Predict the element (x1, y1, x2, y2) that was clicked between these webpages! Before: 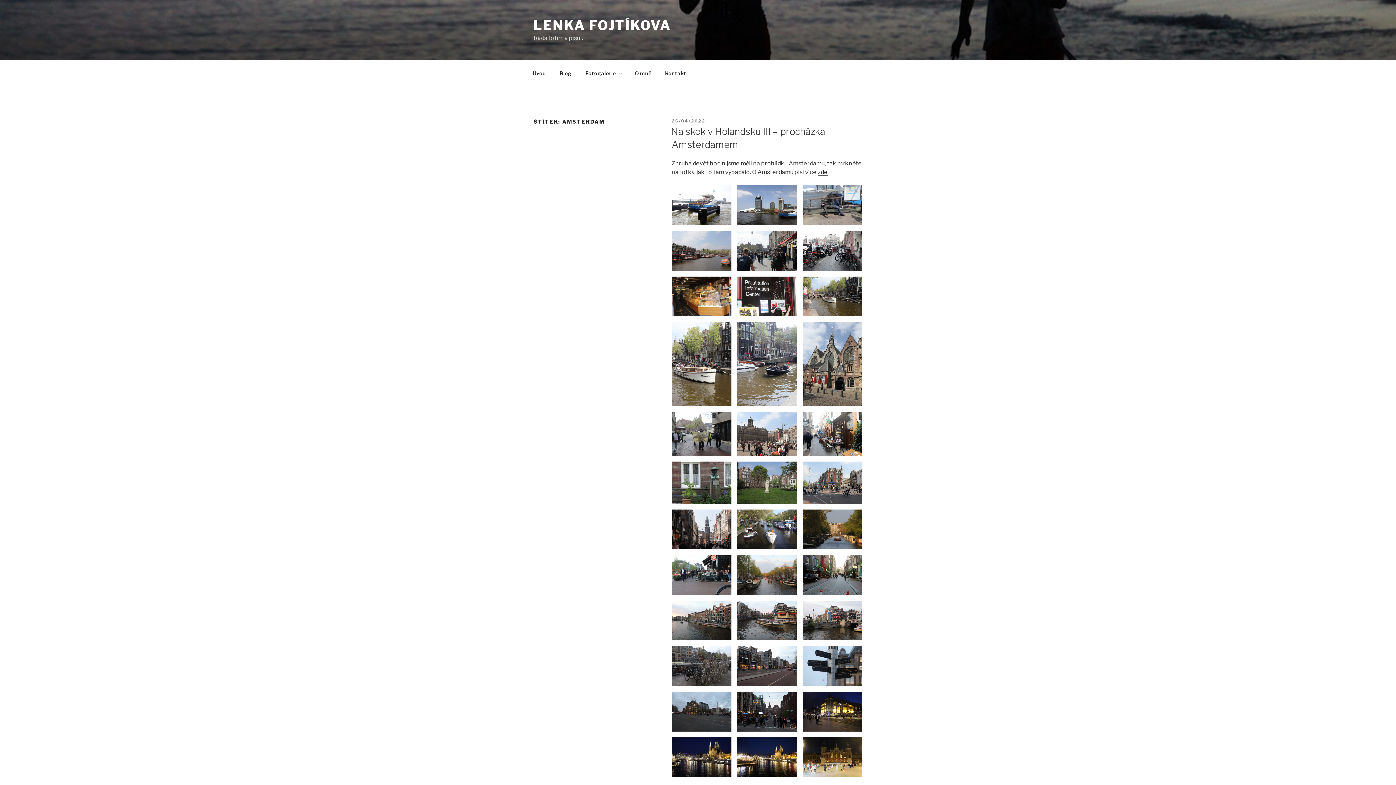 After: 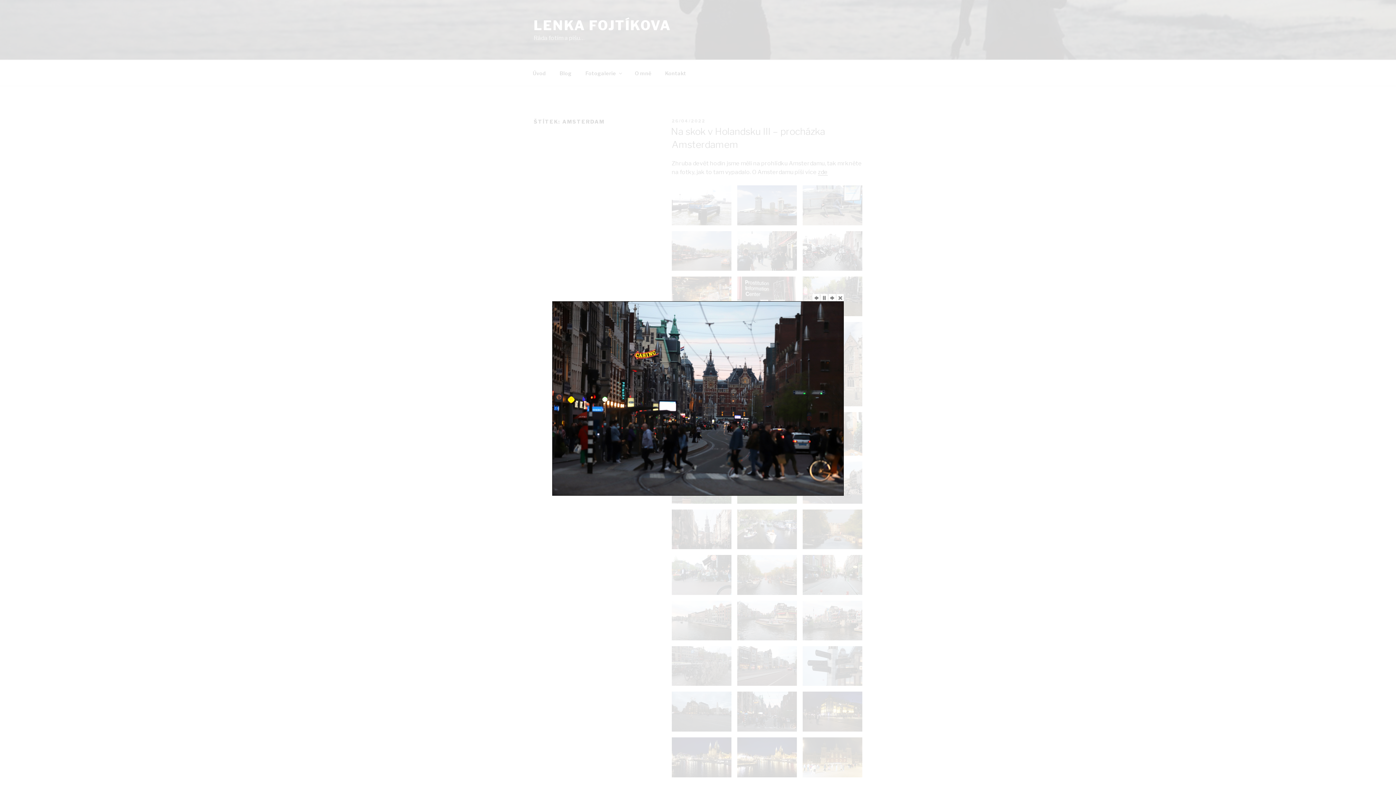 Action: bbox: (737, 692, 797, 731)